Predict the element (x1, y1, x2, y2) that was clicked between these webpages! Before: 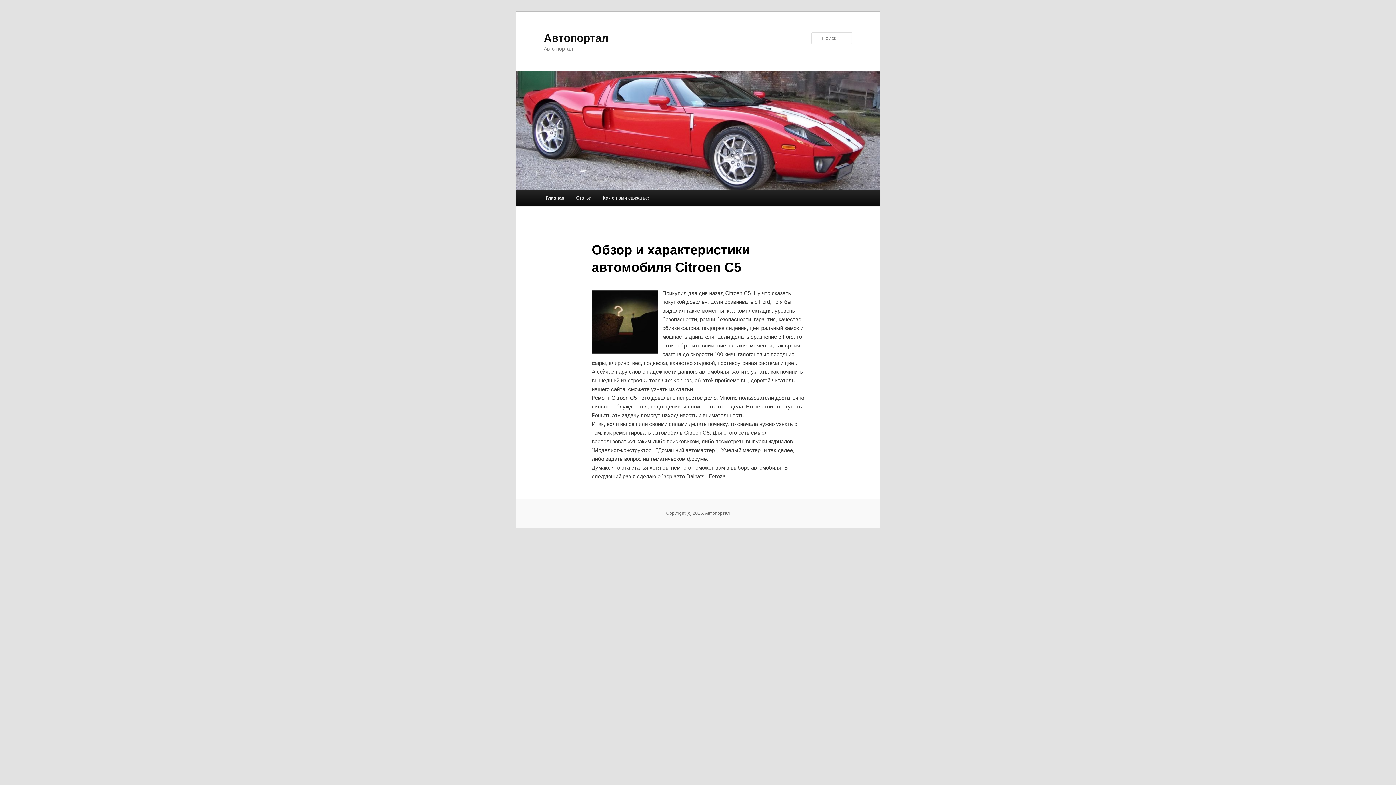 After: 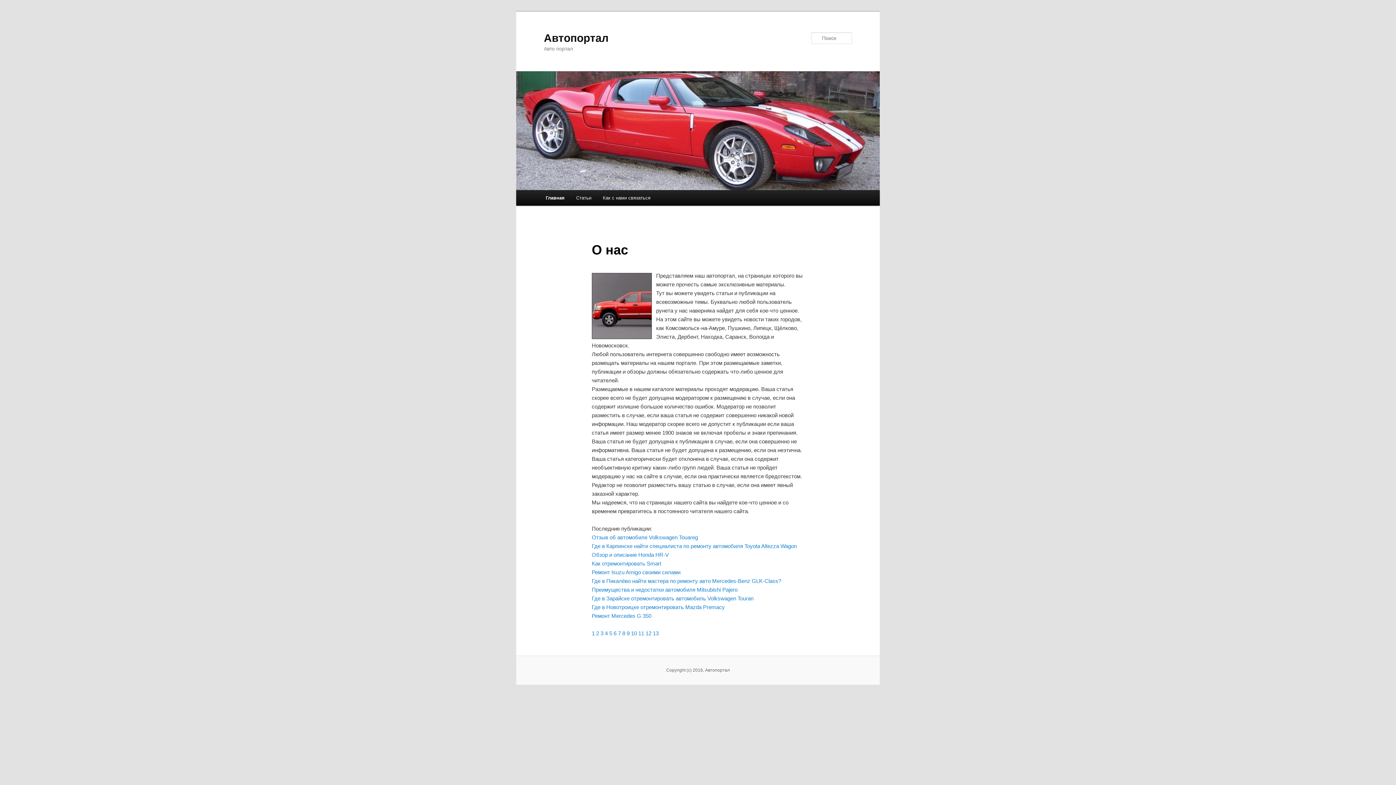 Action: bbox: (544, 31, 608, 43) label: Автопортал